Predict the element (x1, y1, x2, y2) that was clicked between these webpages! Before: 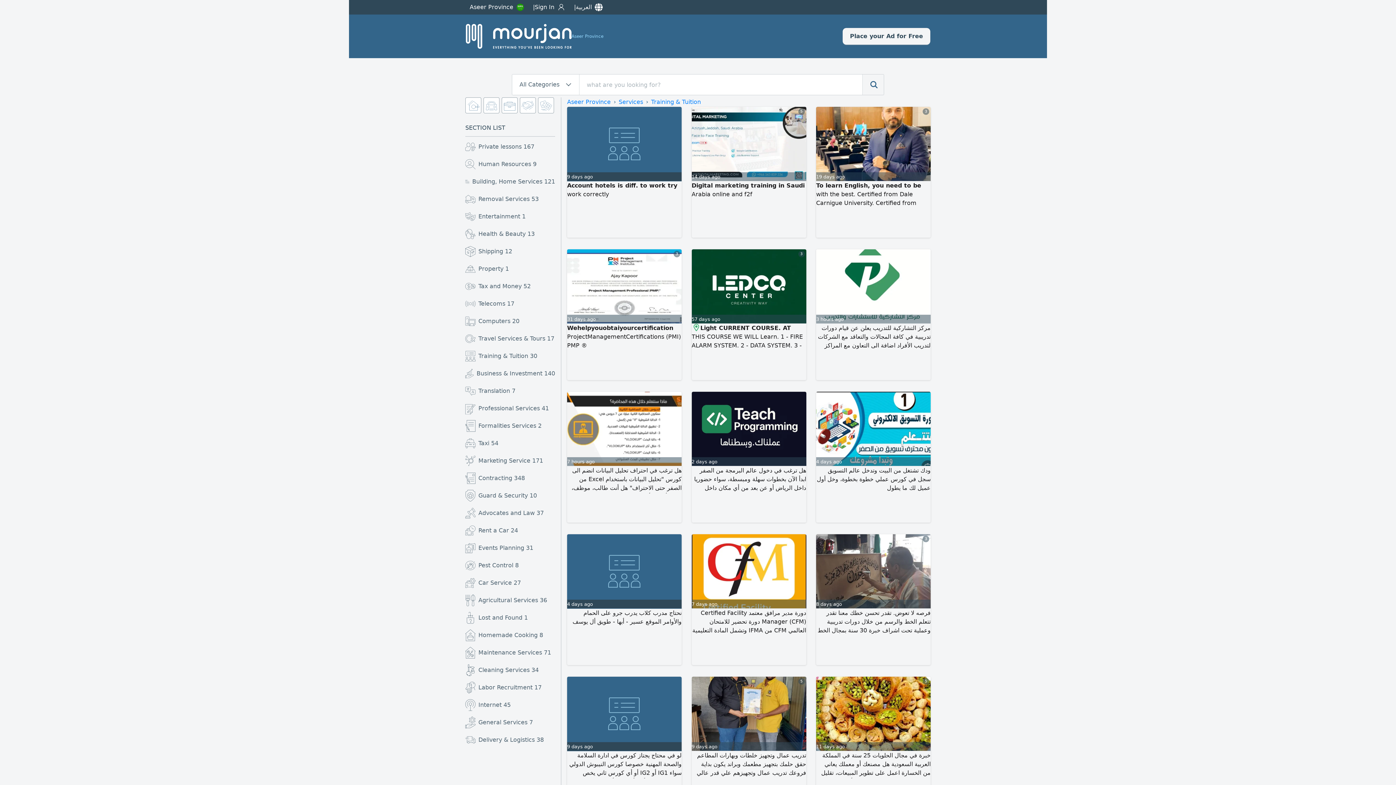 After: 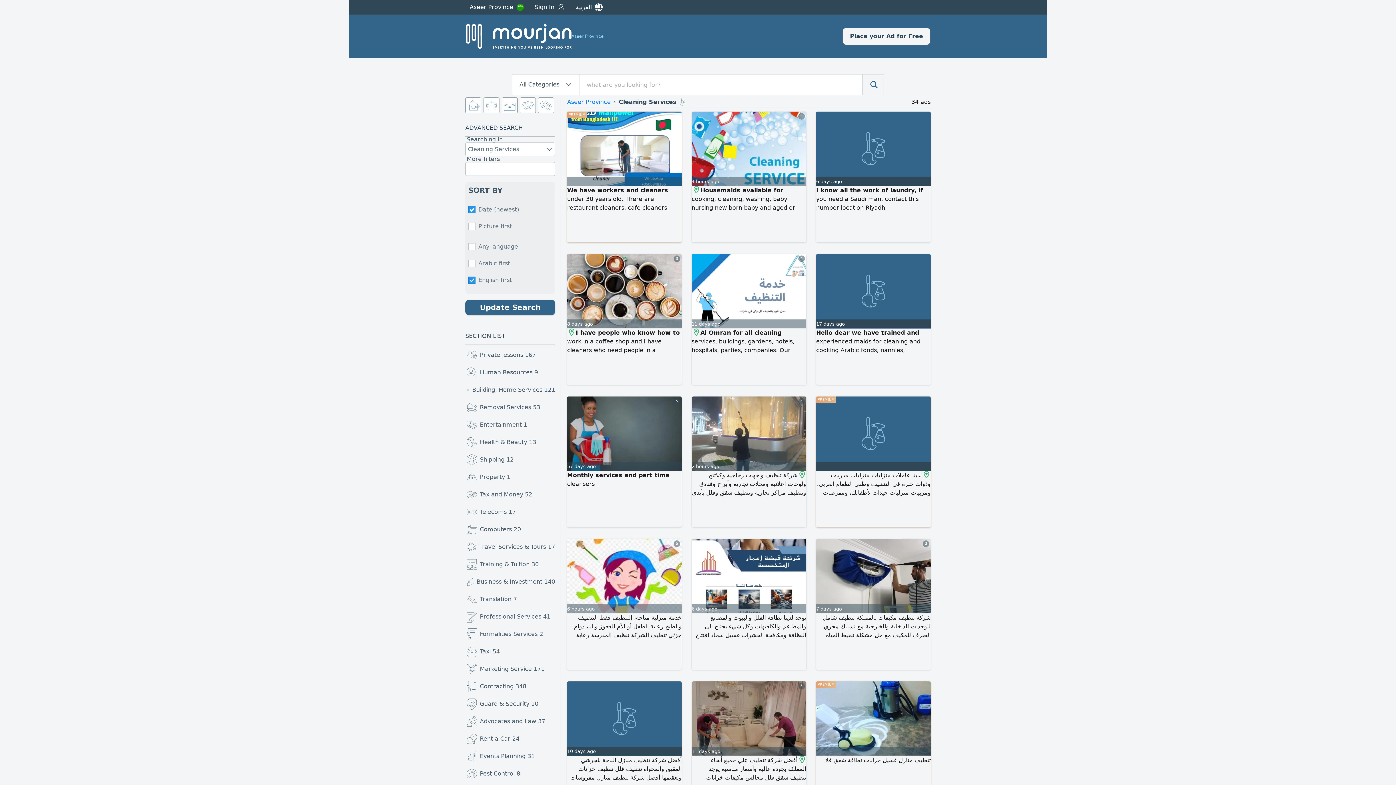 Action: bbox: (465, 661, 555, 679) label: Cleaning Services 
34